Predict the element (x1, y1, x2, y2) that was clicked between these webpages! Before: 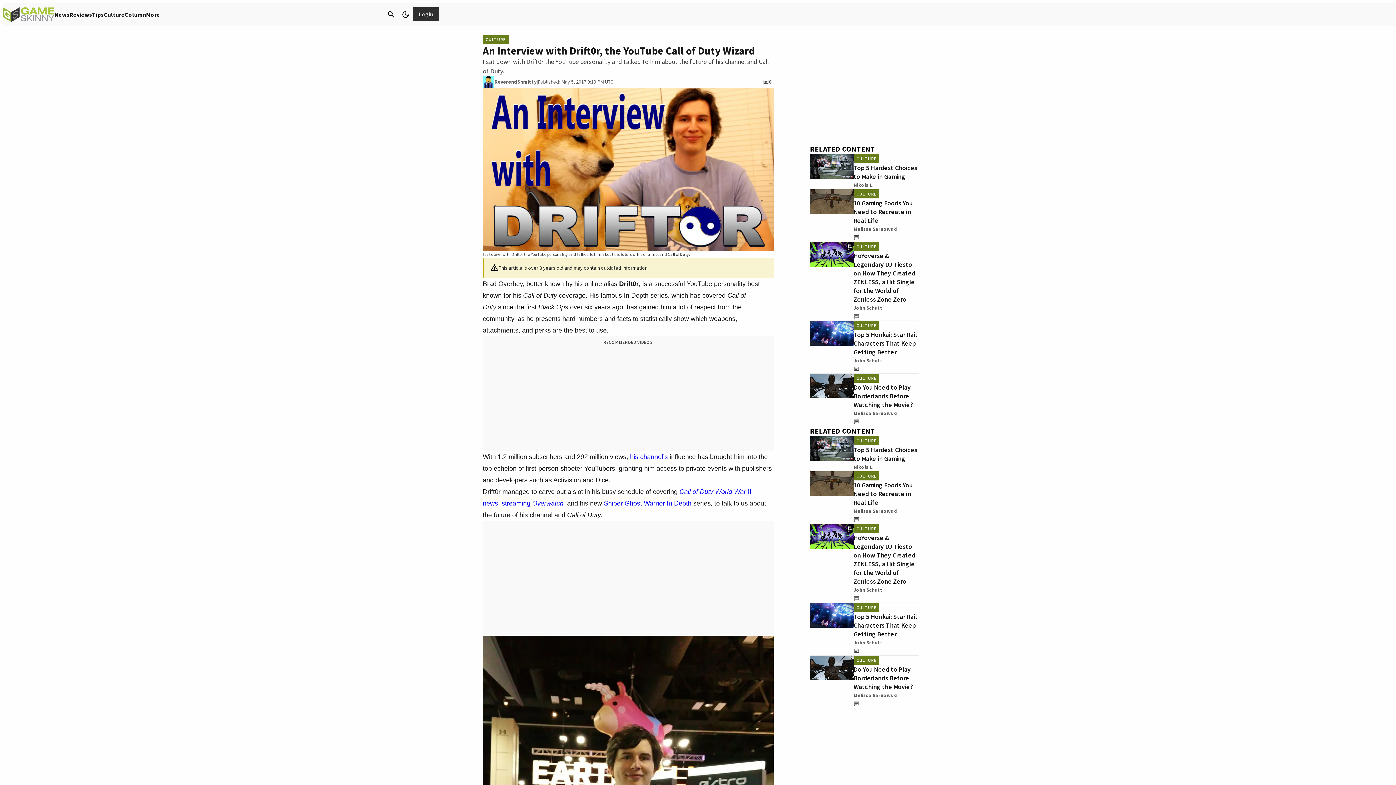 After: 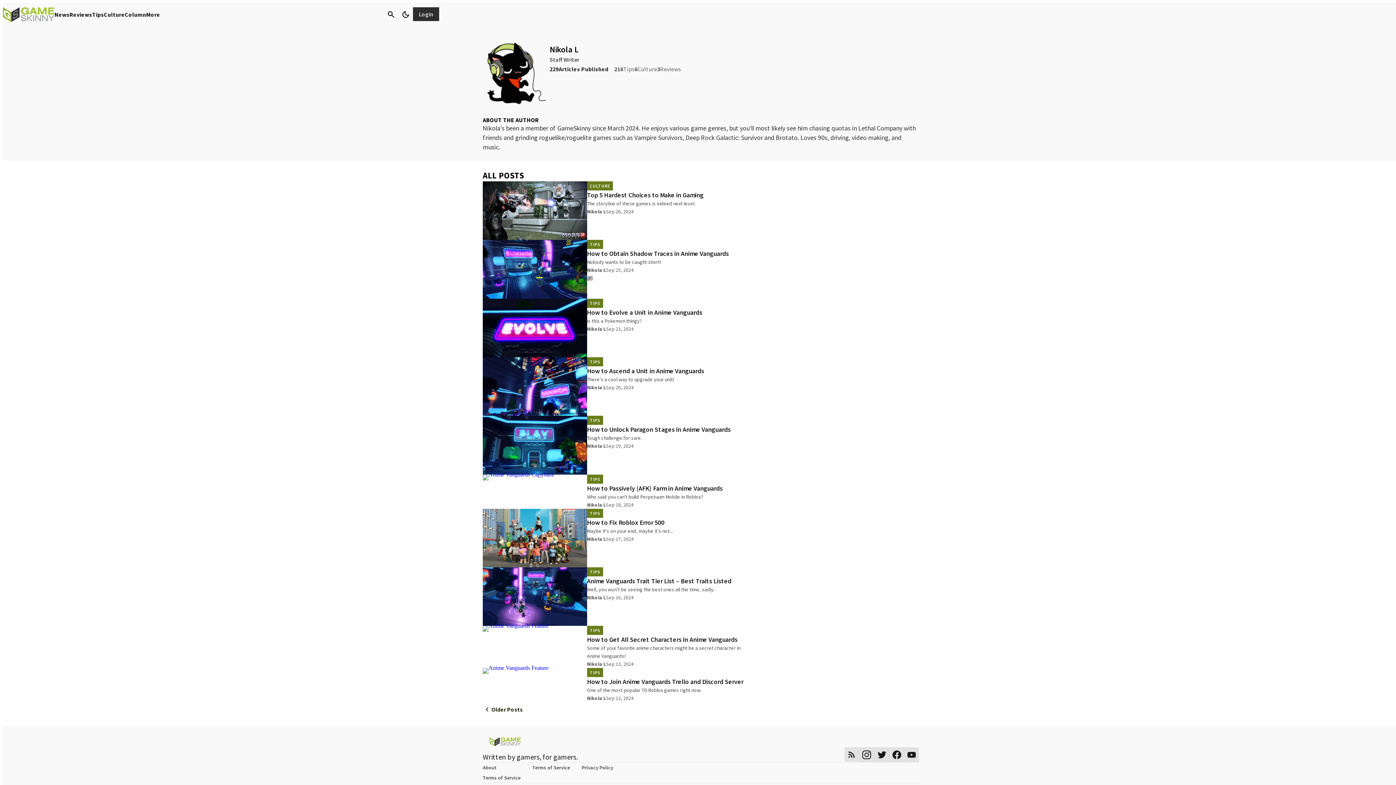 Action: label: Nikola L bbox: (853, 463, 872, 471)